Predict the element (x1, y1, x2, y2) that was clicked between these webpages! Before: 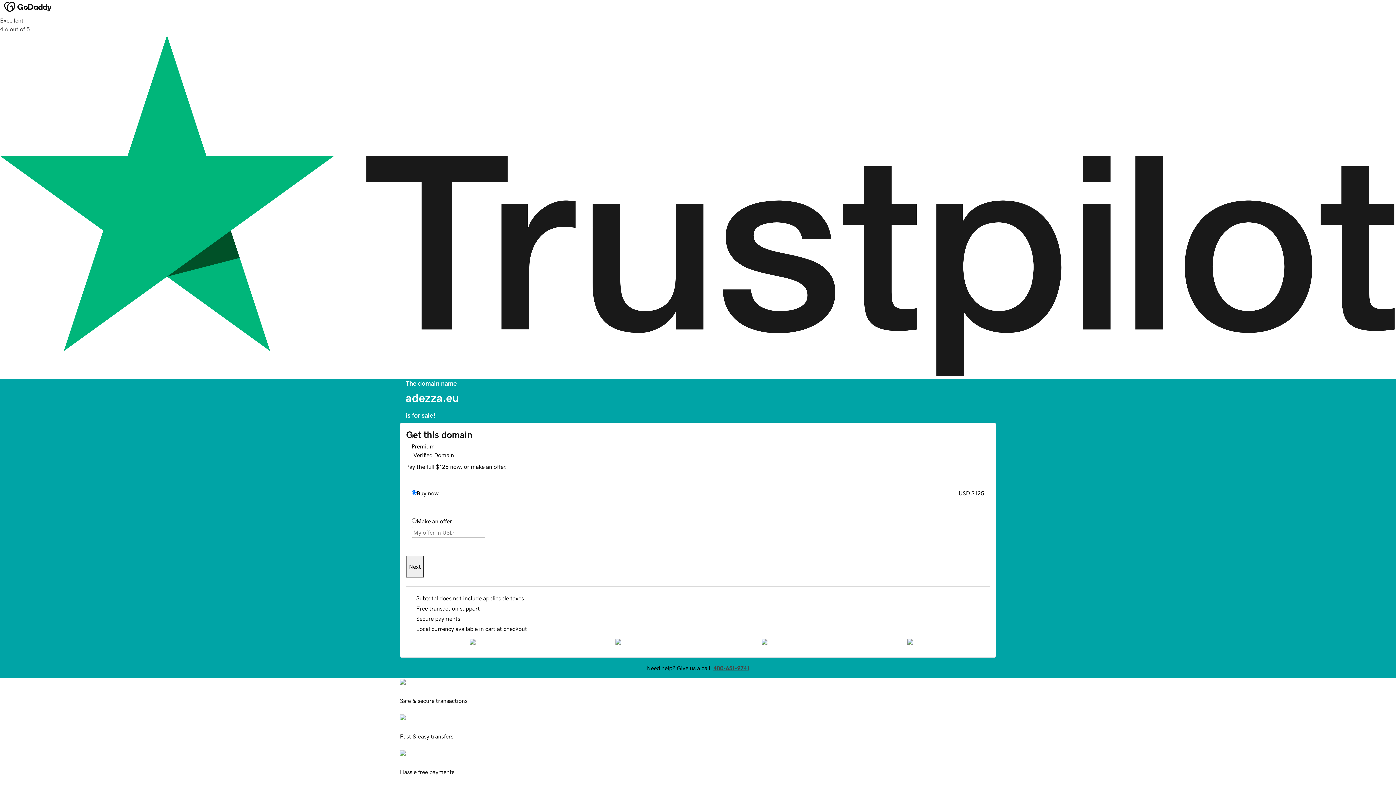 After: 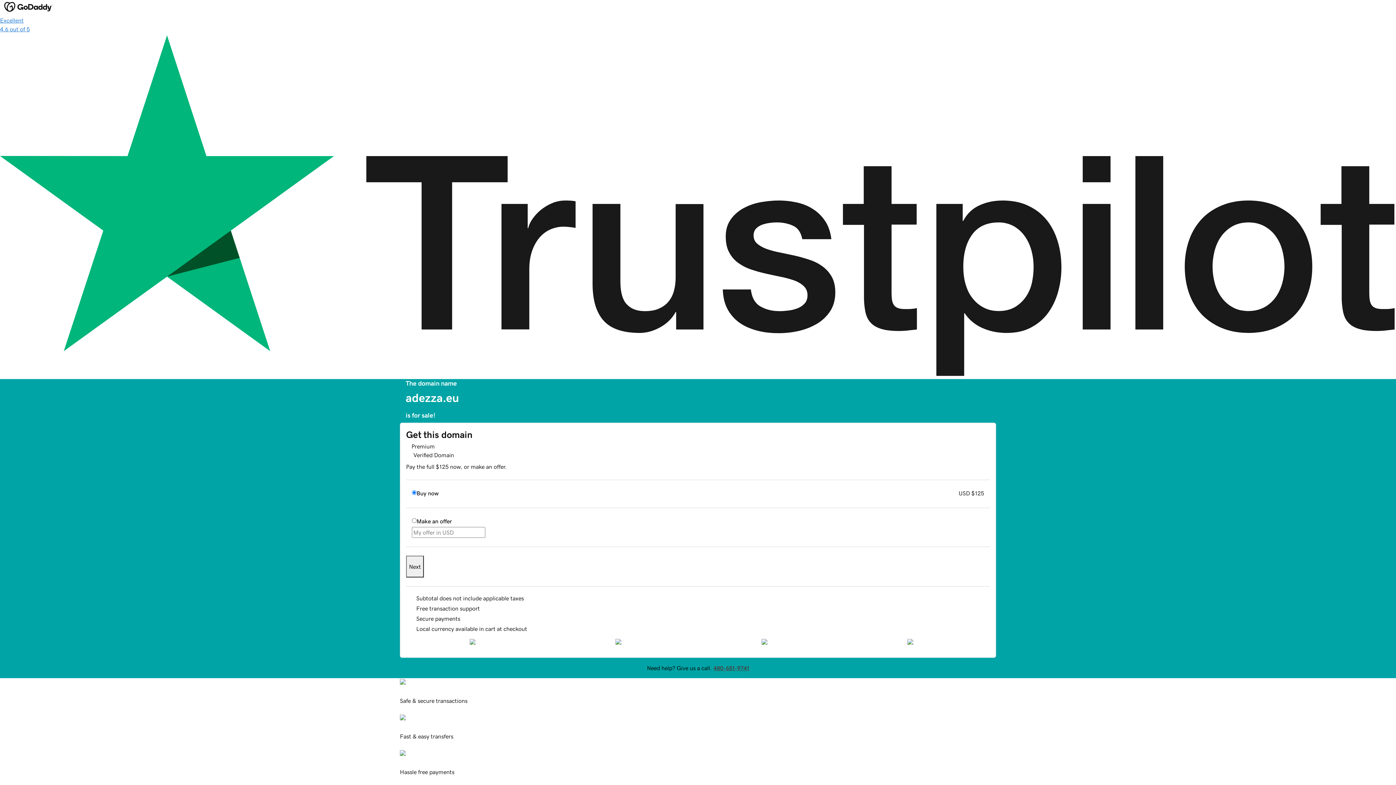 Action: bbox: (0, 16, 1396, 379) label: Excellent
4.6 out of 5